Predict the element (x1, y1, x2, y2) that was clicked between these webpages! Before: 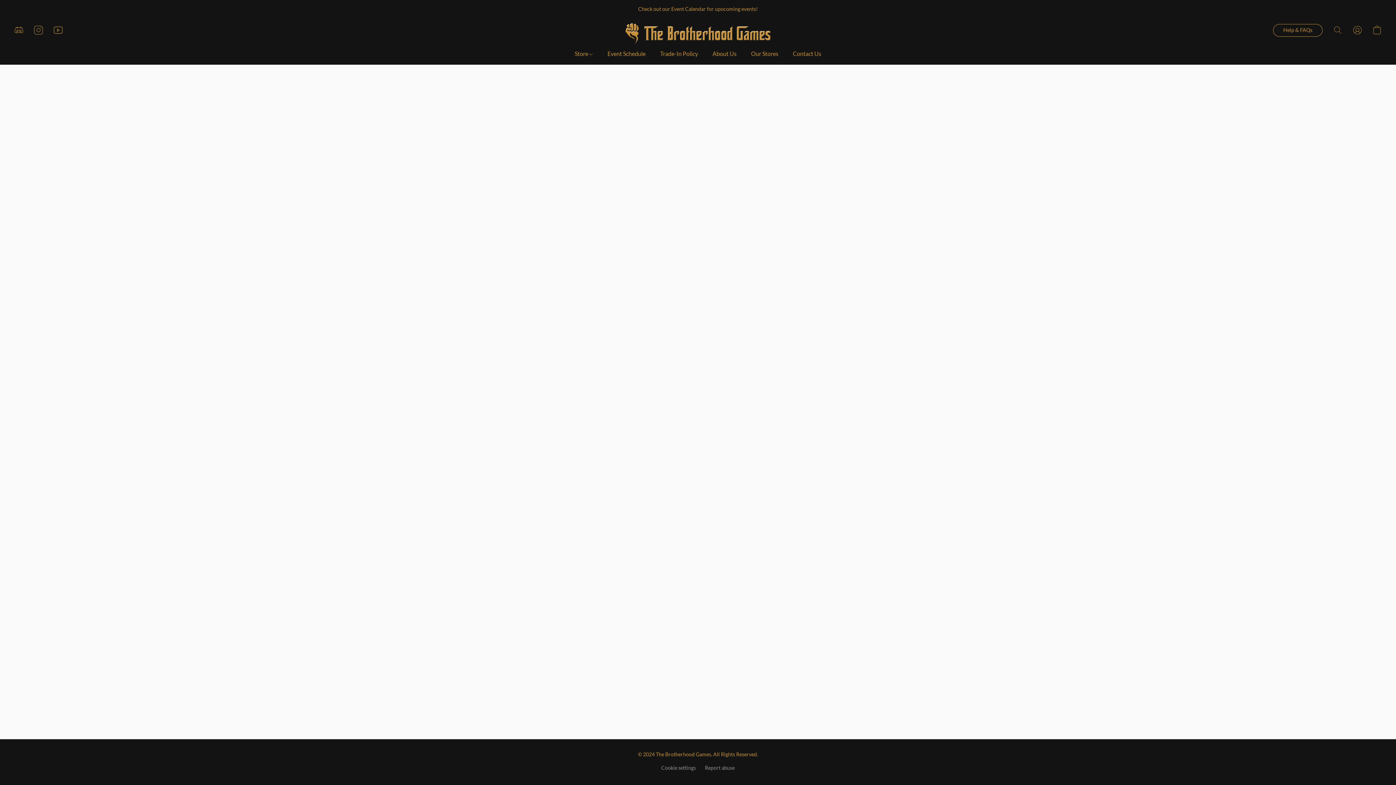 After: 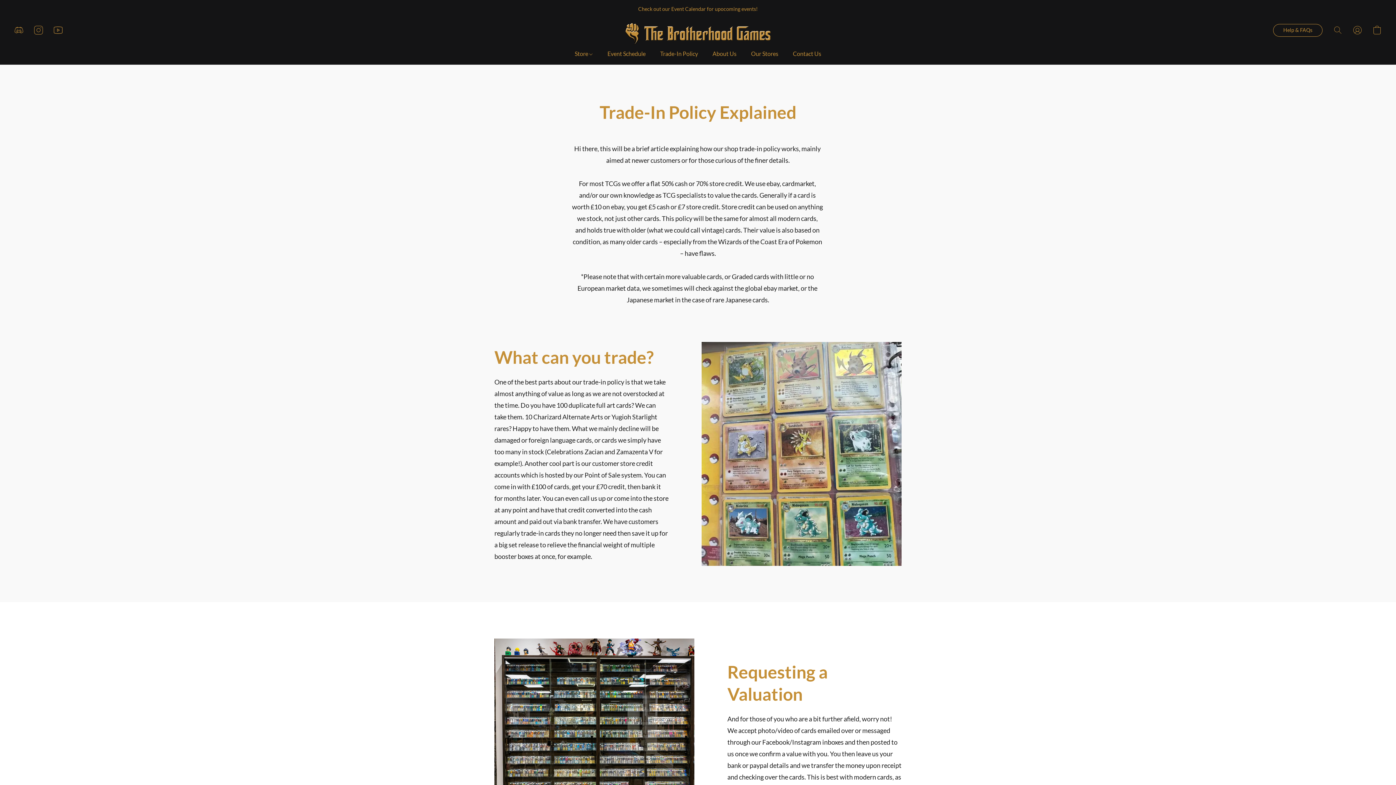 Action: bbox: (653, 46, 705, 60) label: Trade-In Policy